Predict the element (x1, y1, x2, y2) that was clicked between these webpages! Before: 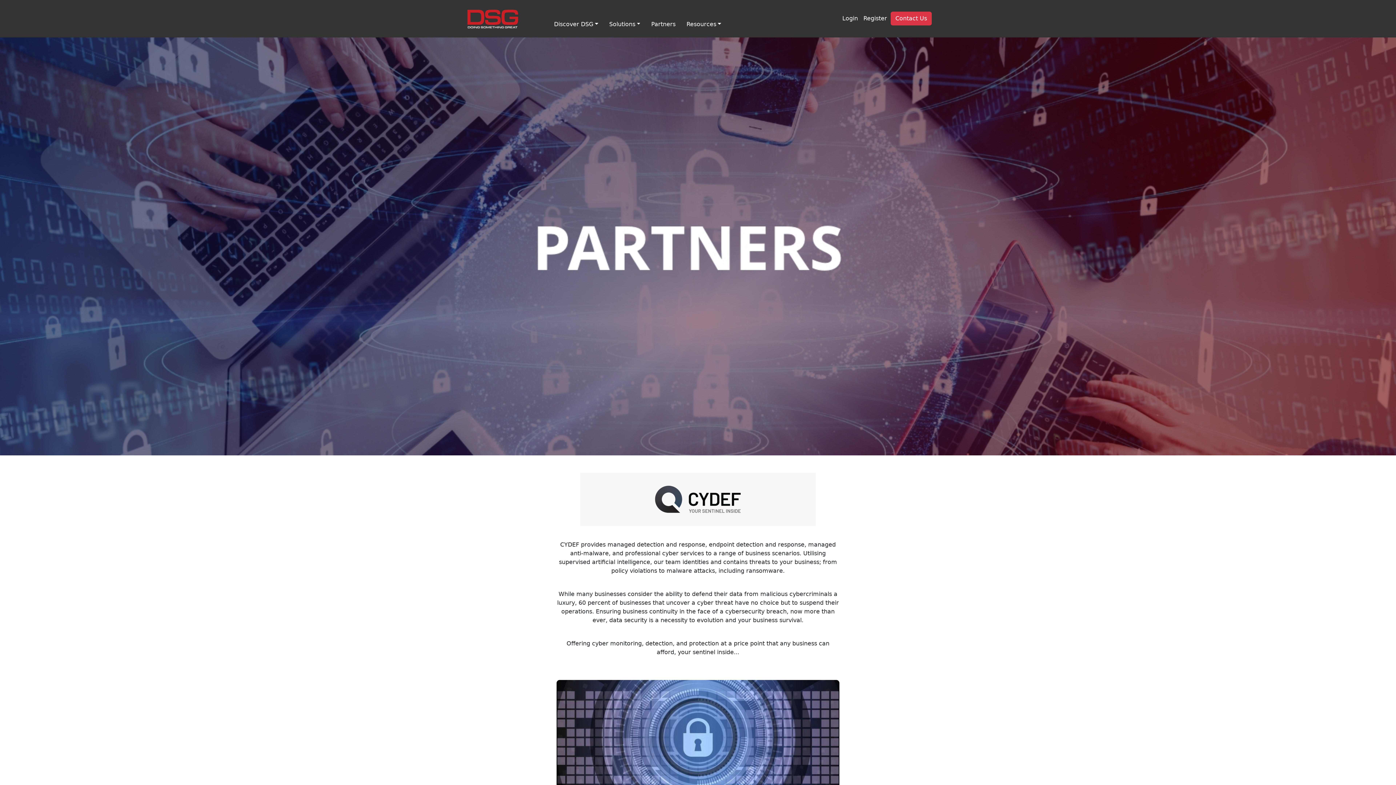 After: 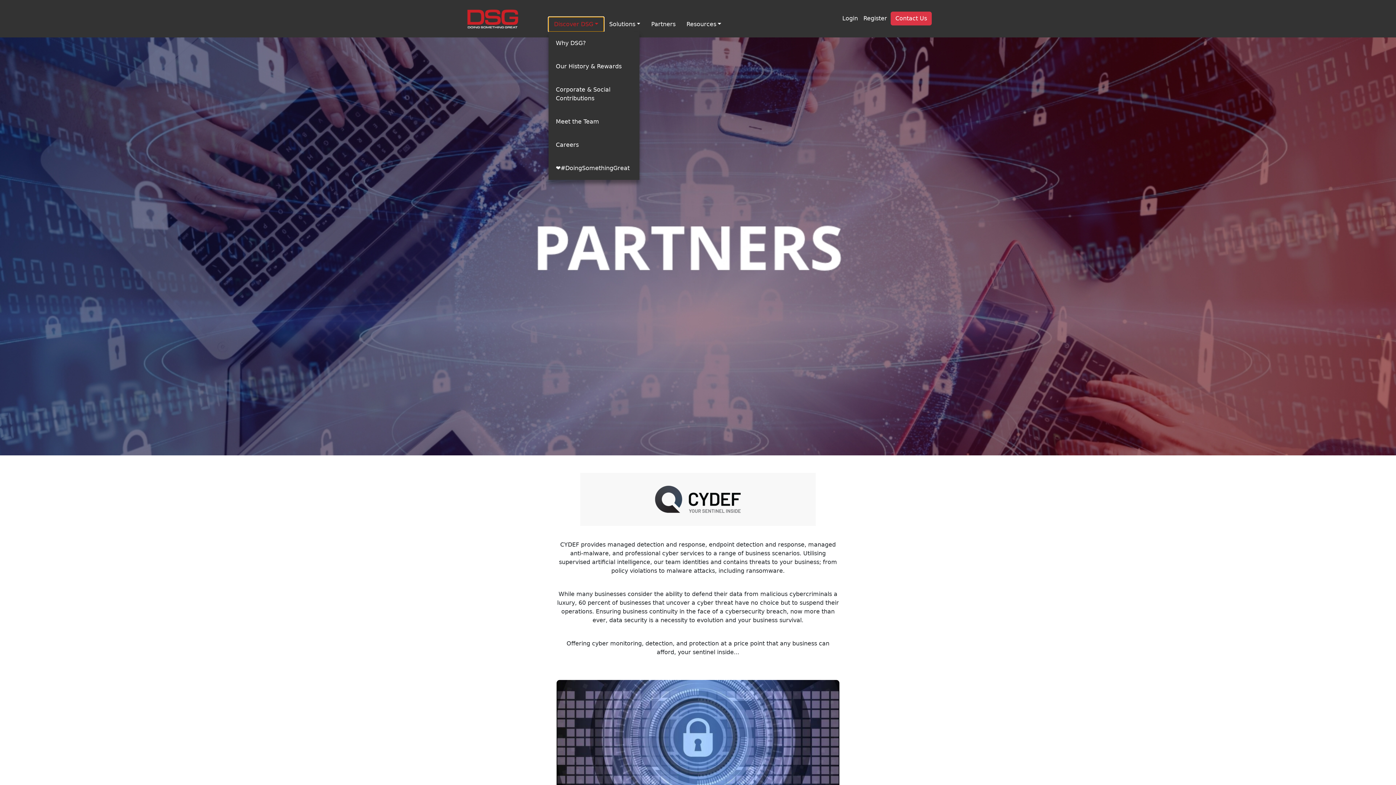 Action: bbox: (548, 16, 603, 31) label: Discover DSG